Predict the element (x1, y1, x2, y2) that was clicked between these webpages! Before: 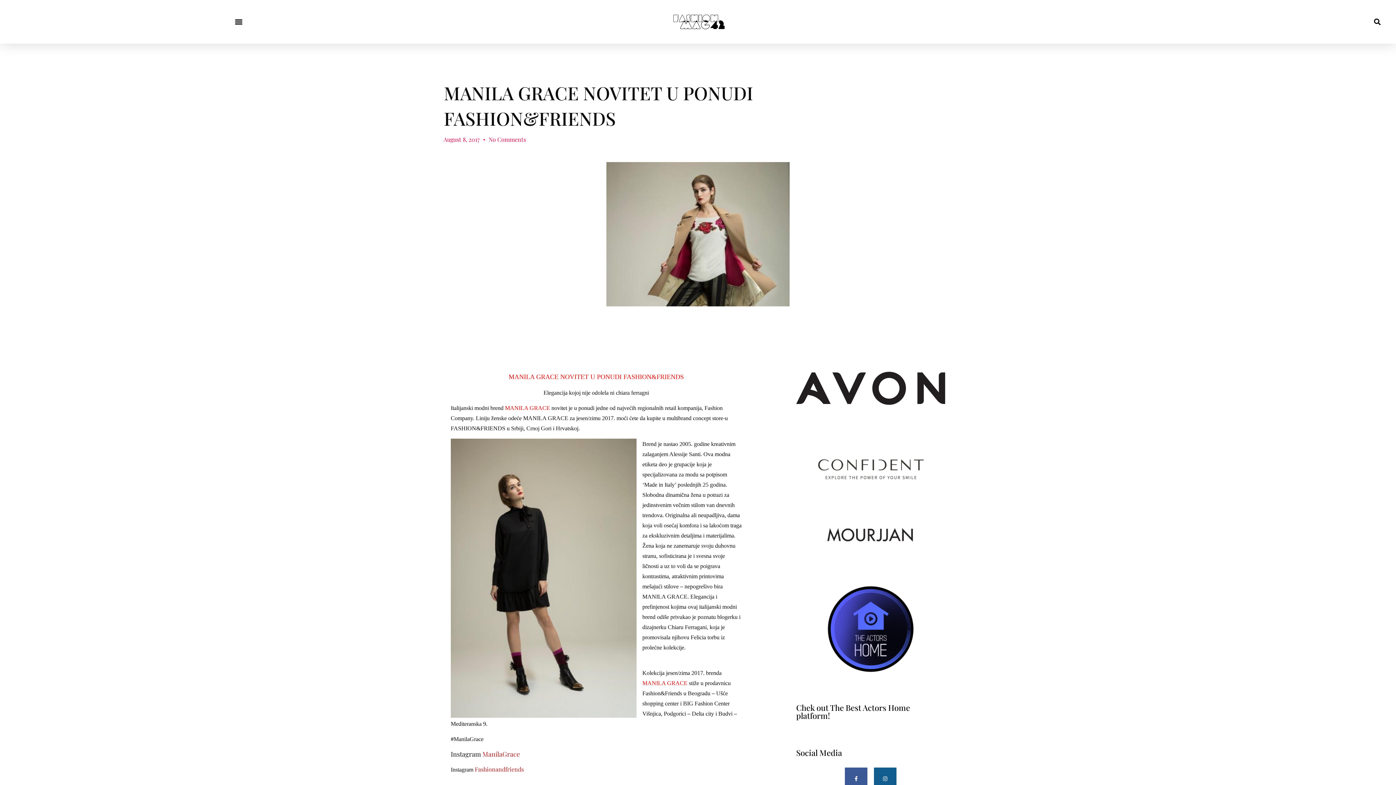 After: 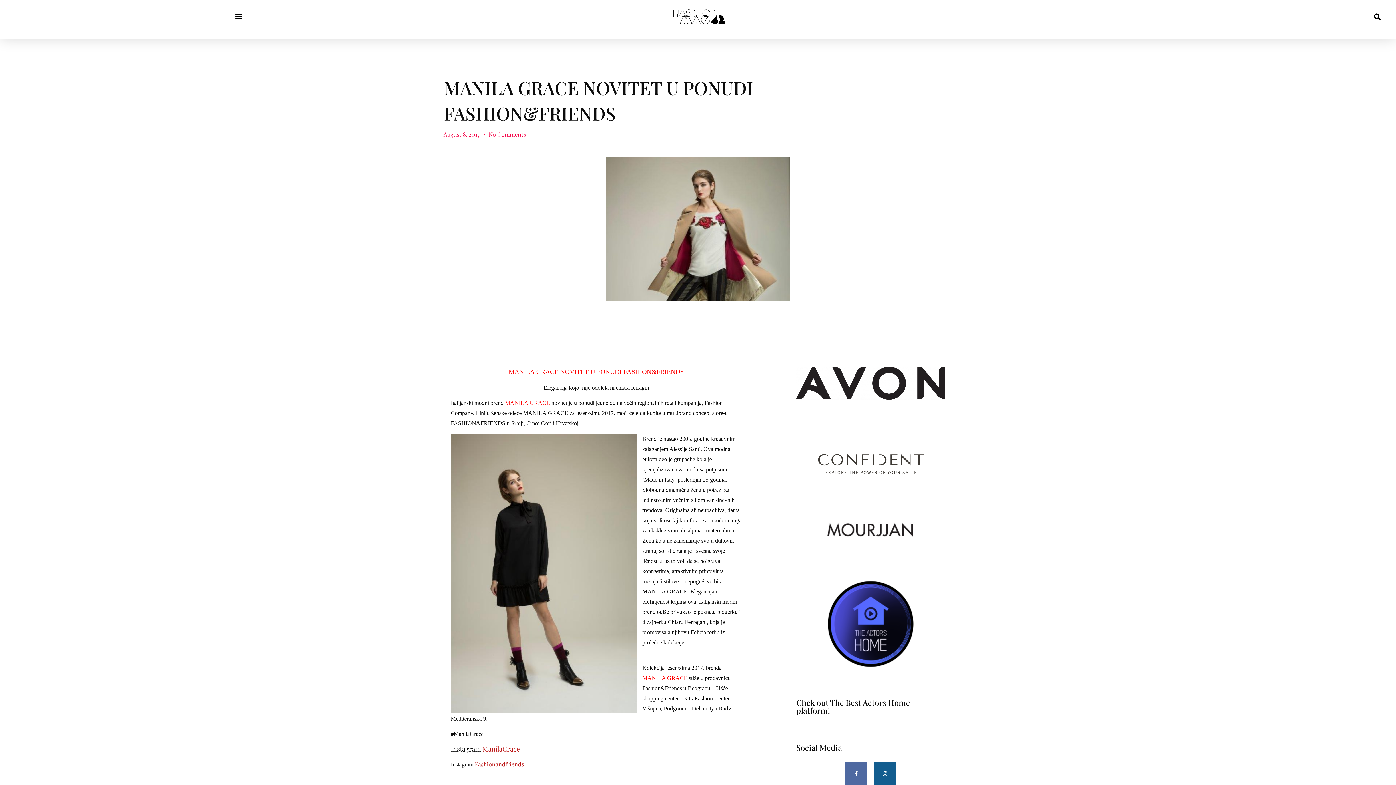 Action: bbox: (845, 768, 867, 790) label: Facebook-f